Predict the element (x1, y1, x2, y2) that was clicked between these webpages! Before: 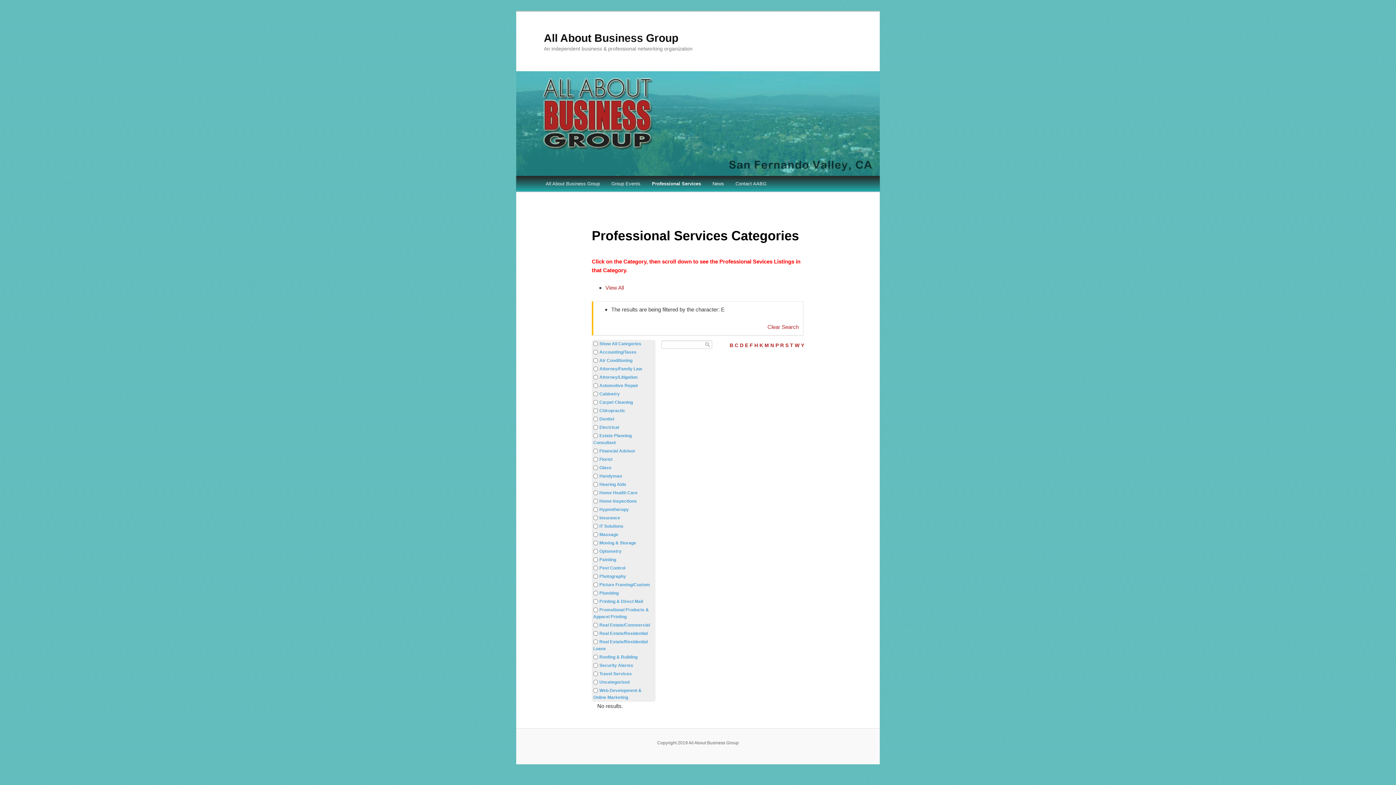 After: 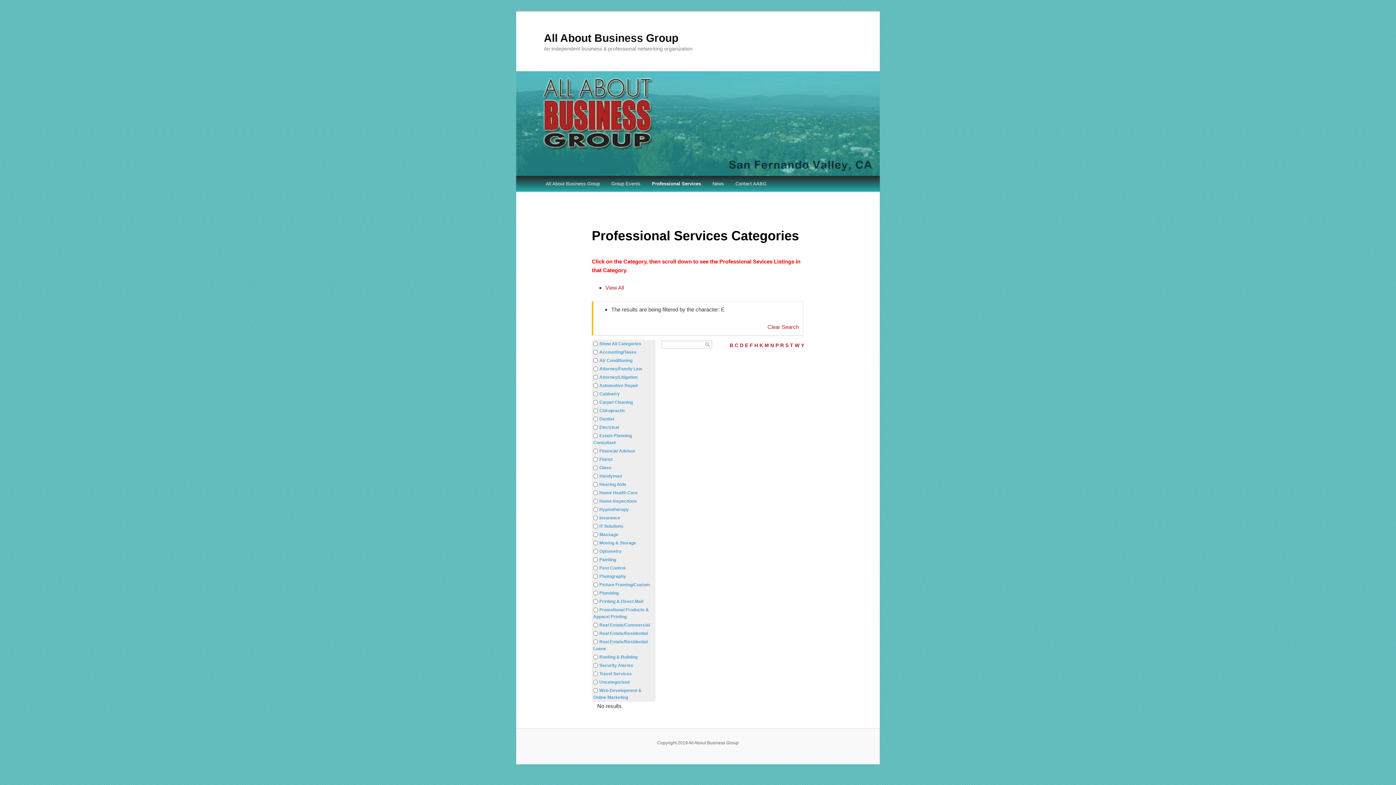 Action: label: E bbox: (745, 342, 748, 348)